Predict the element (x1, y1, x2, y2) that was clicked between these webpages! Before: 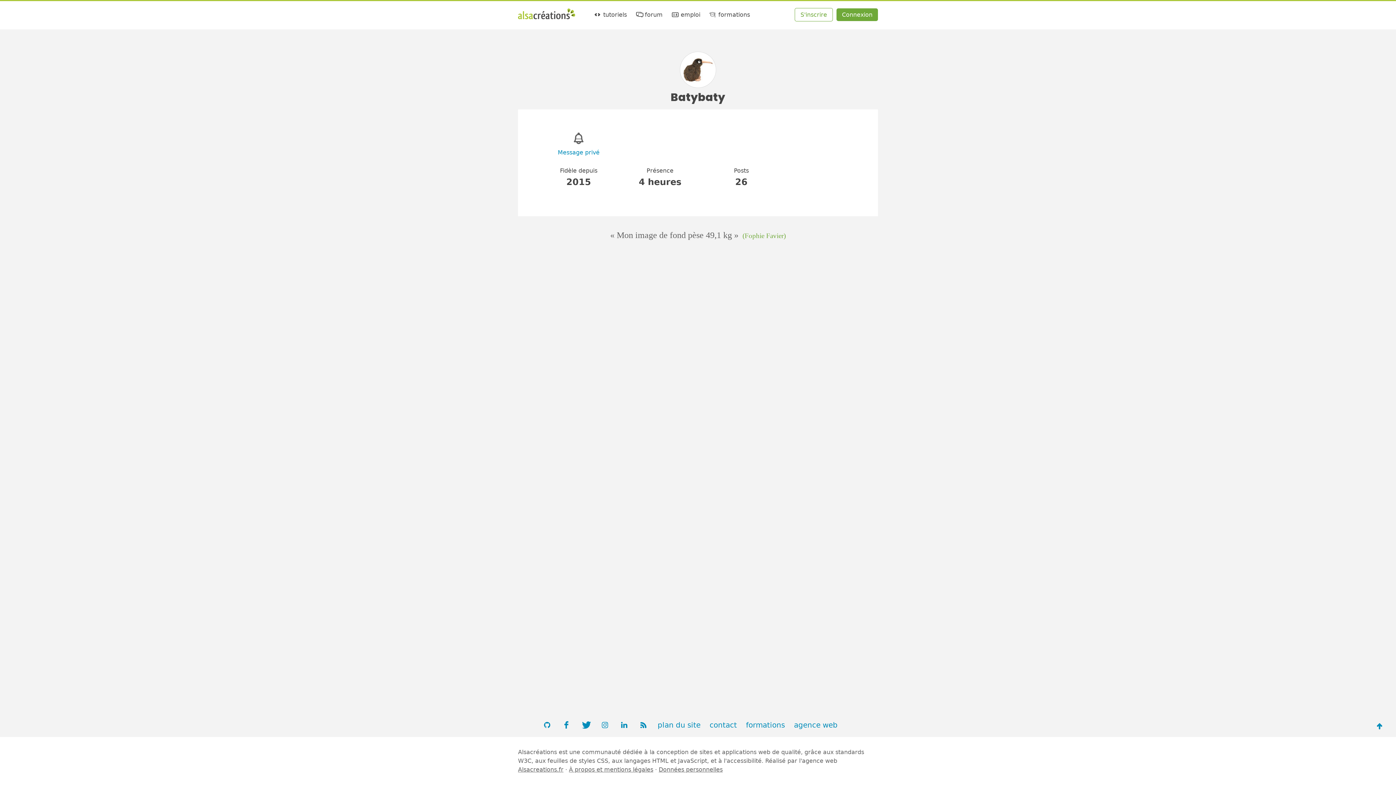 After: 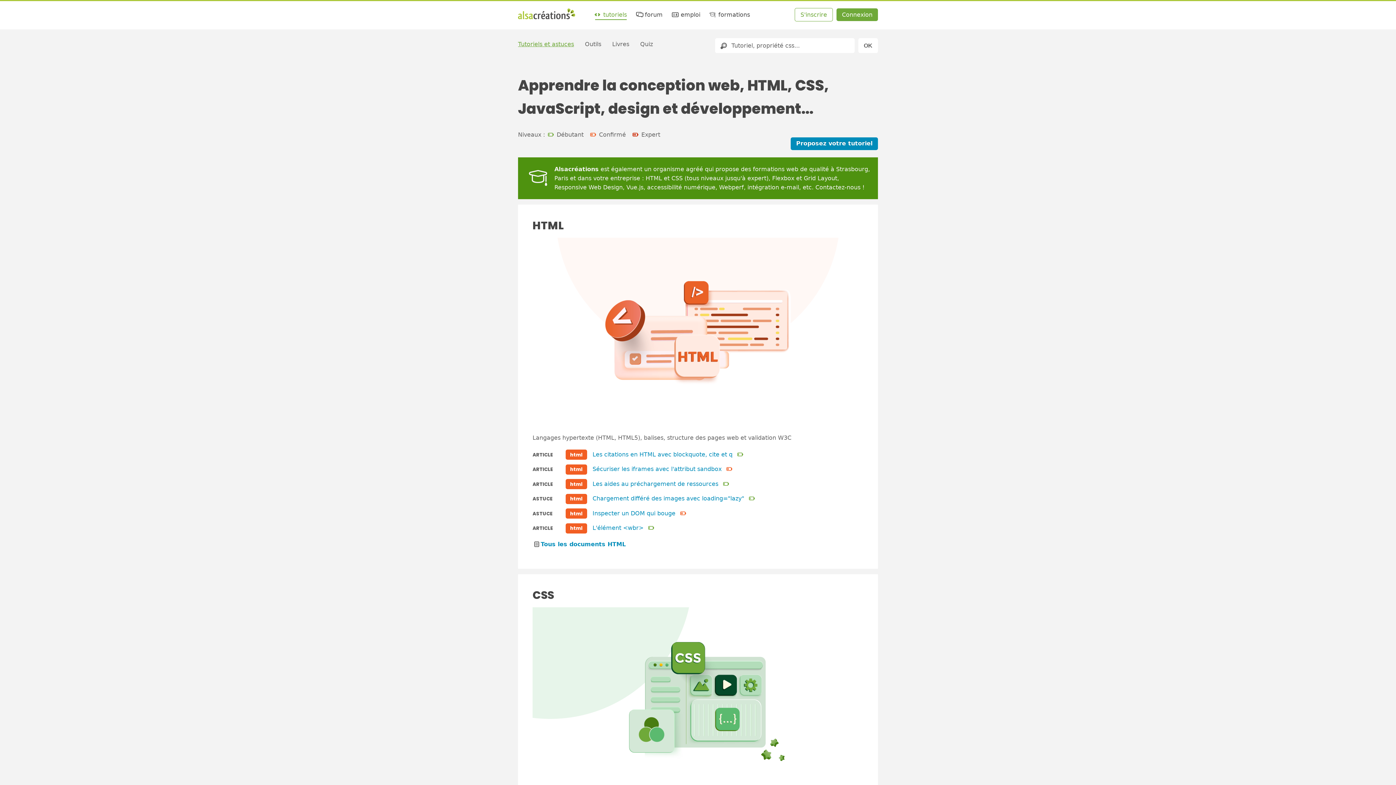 Action: bbox: (593, 11, 627, 18) label:  tutoriels